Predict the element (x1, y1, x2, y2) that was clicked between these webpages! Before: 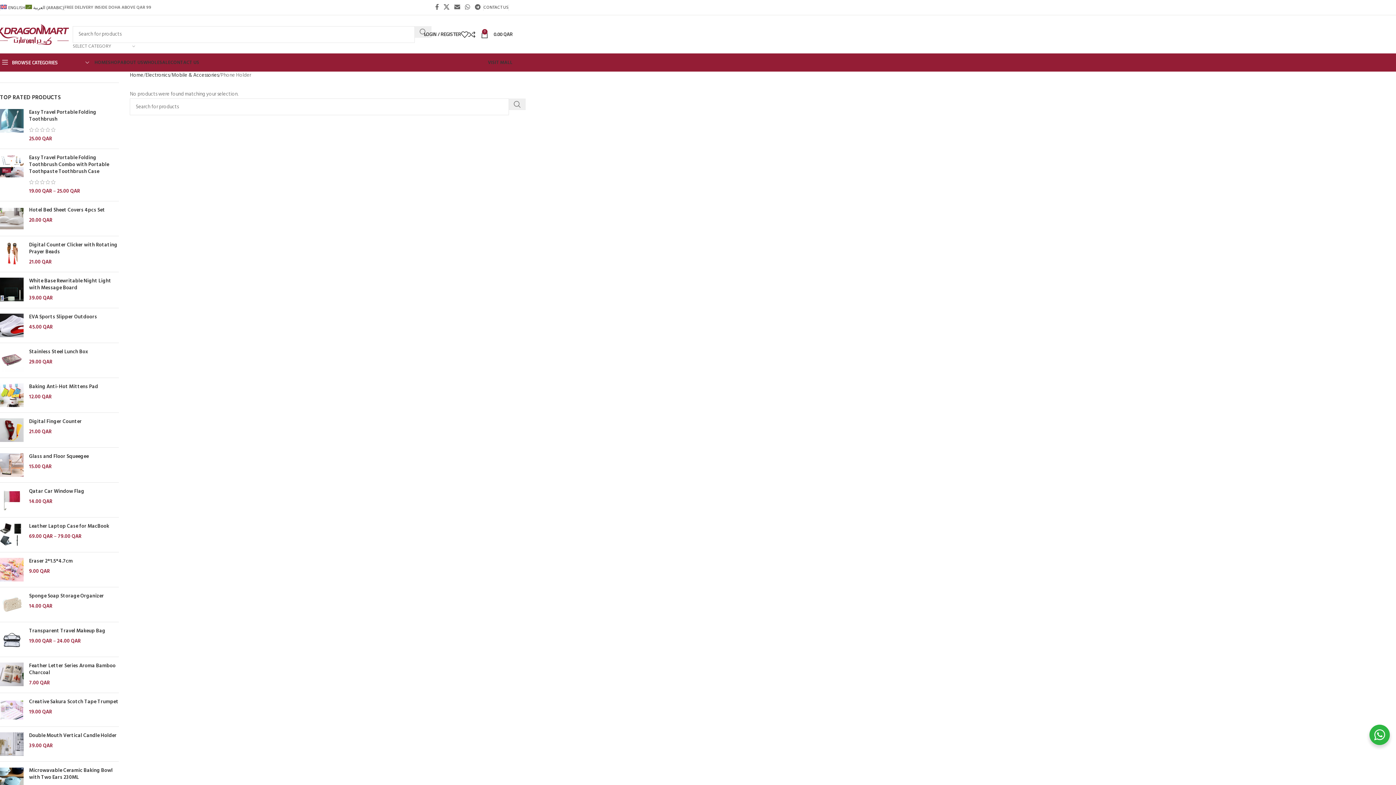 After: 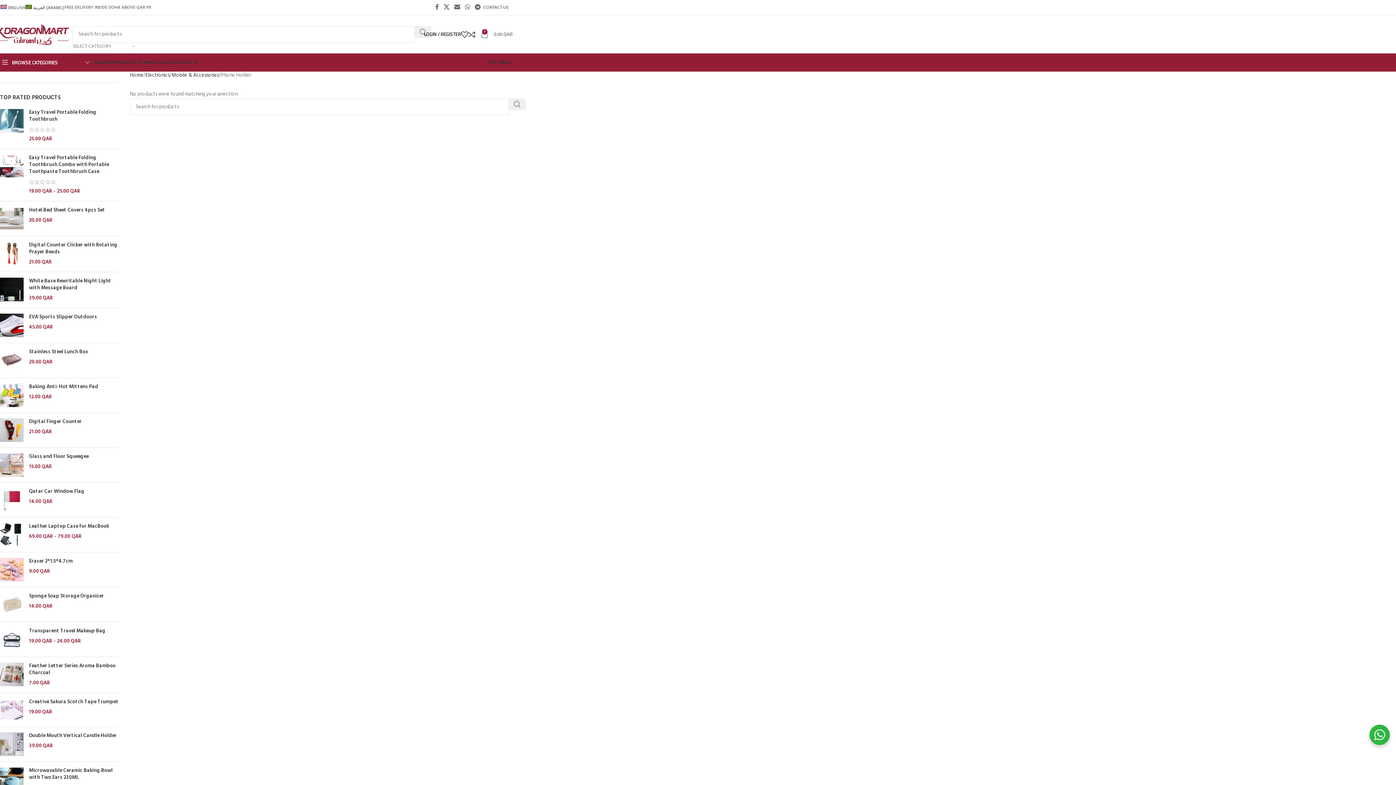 Action: bbox: (481, 27, 512, 41) label: 0
0.00 QAR